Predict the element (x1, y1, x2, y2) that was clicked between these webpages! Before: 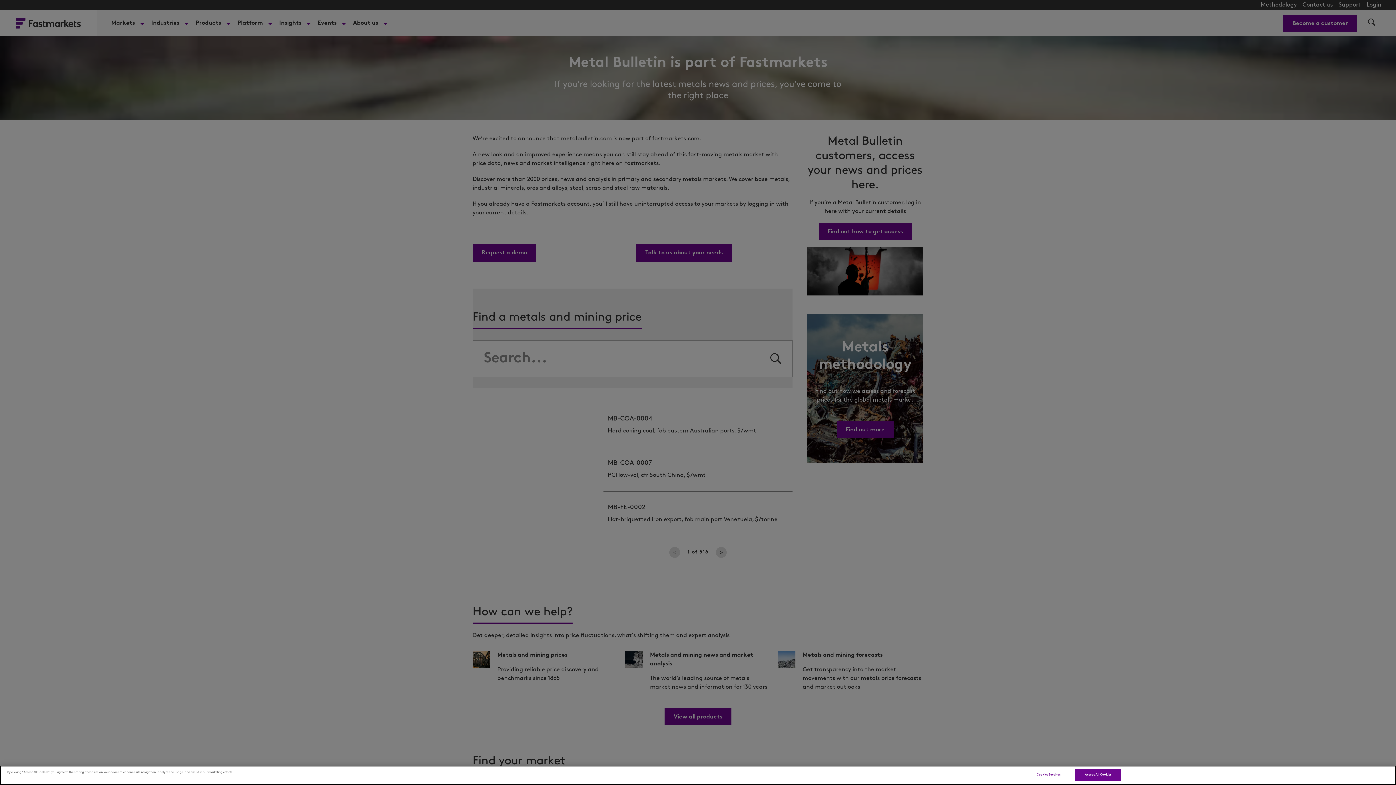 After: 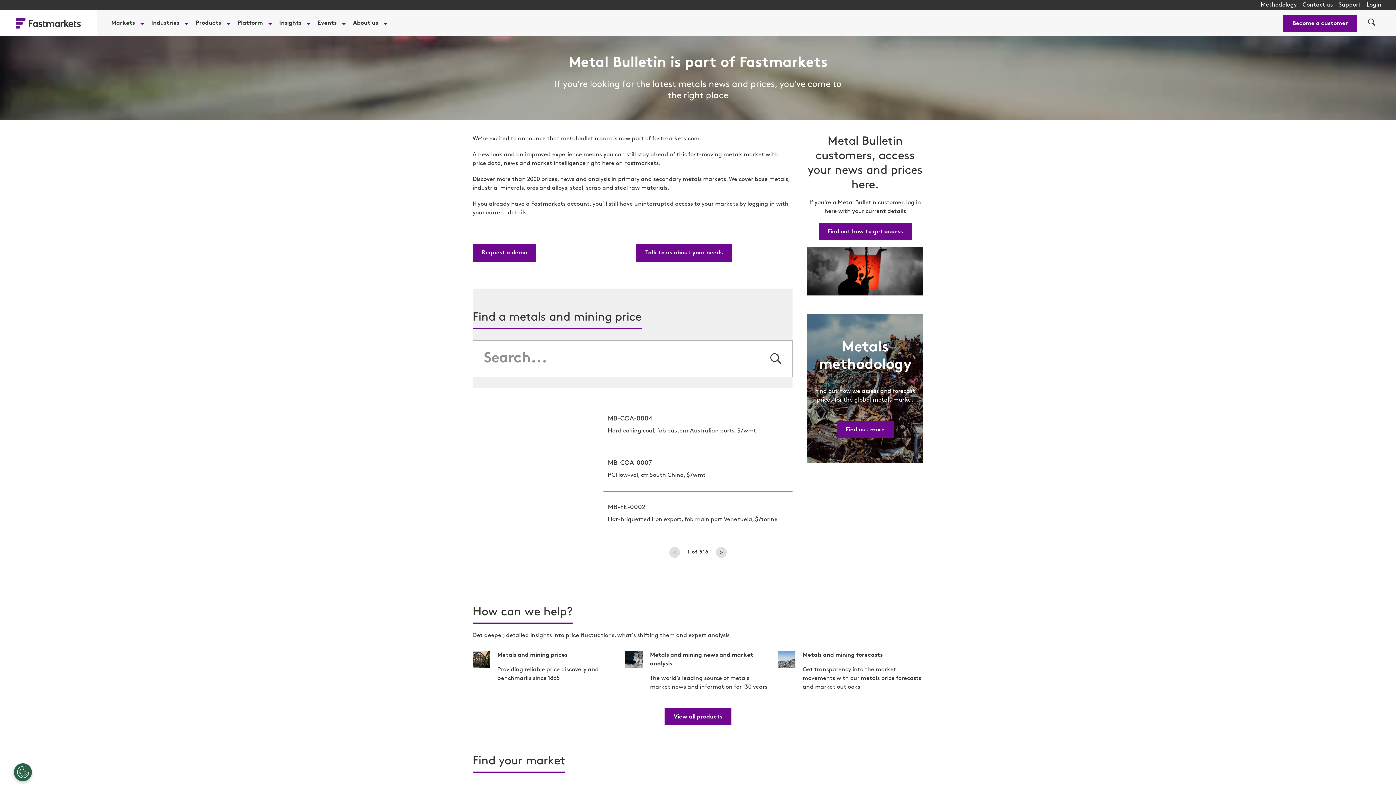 Action: label: Accept All Cookies bbox: (1075, 769, 1121, 781)